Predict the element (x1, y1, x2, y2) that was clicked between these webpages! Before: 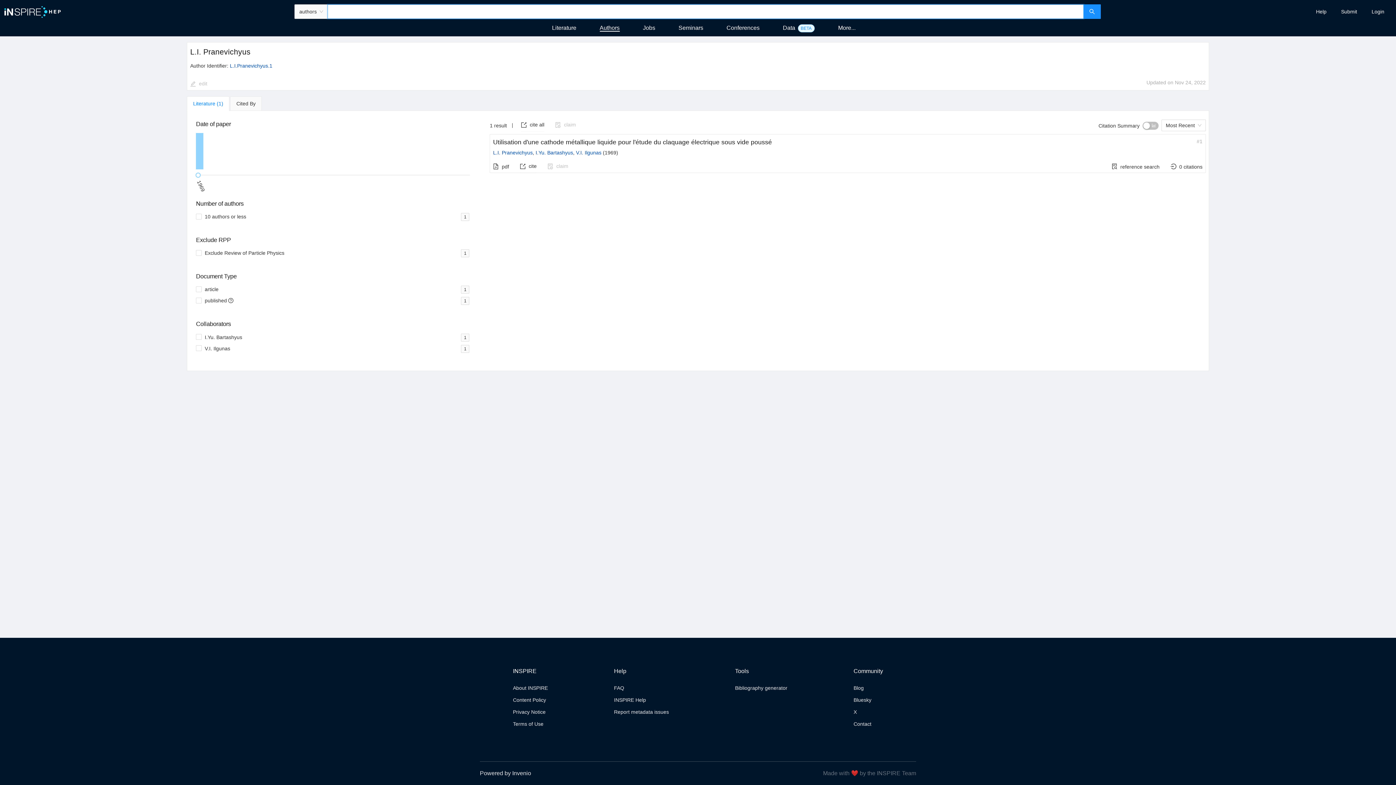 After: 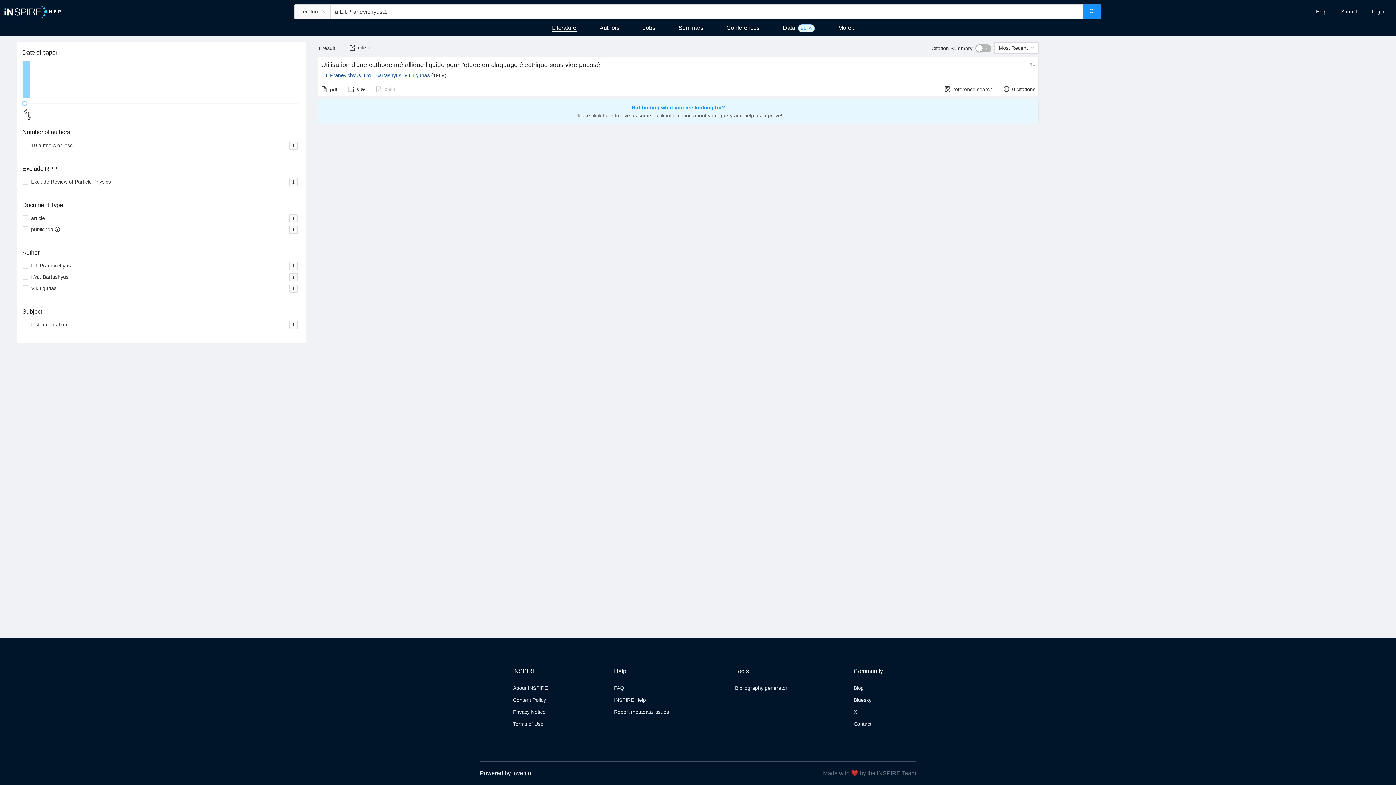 Action: label: L.I.Pranevichyus.1 bbox: (229, 62, 272, 68)